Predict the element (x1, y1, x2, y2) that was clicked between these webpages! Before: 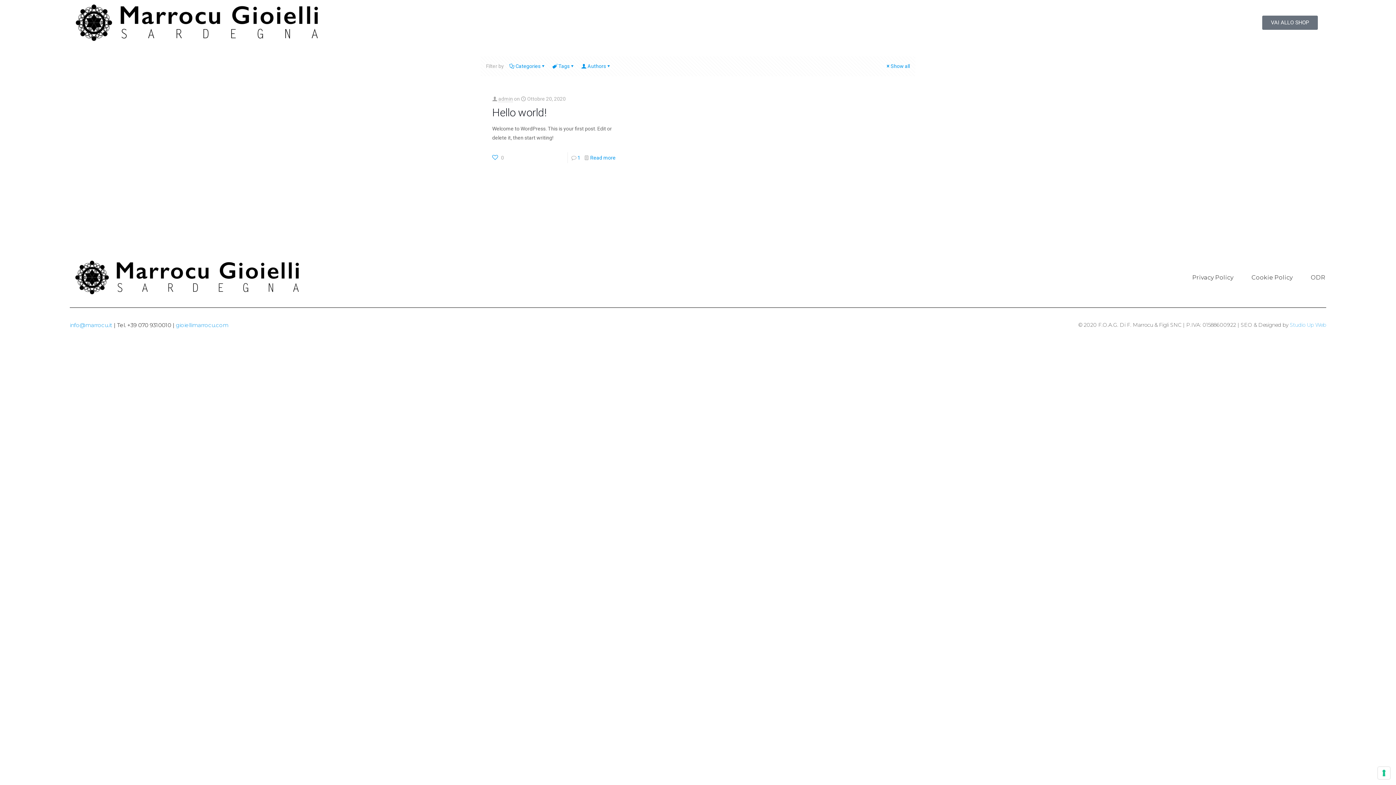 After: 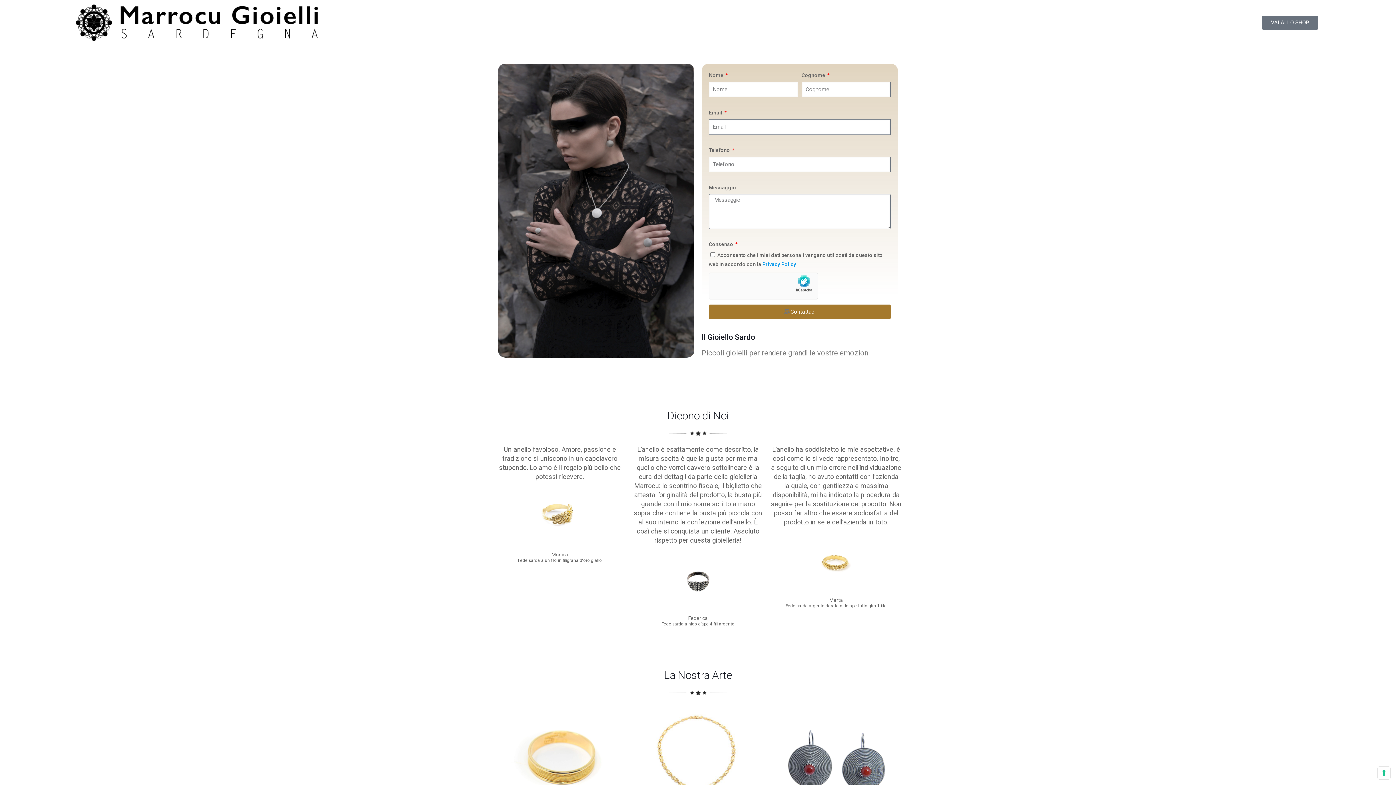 Action: bbox: (69, 4, 321, 41)